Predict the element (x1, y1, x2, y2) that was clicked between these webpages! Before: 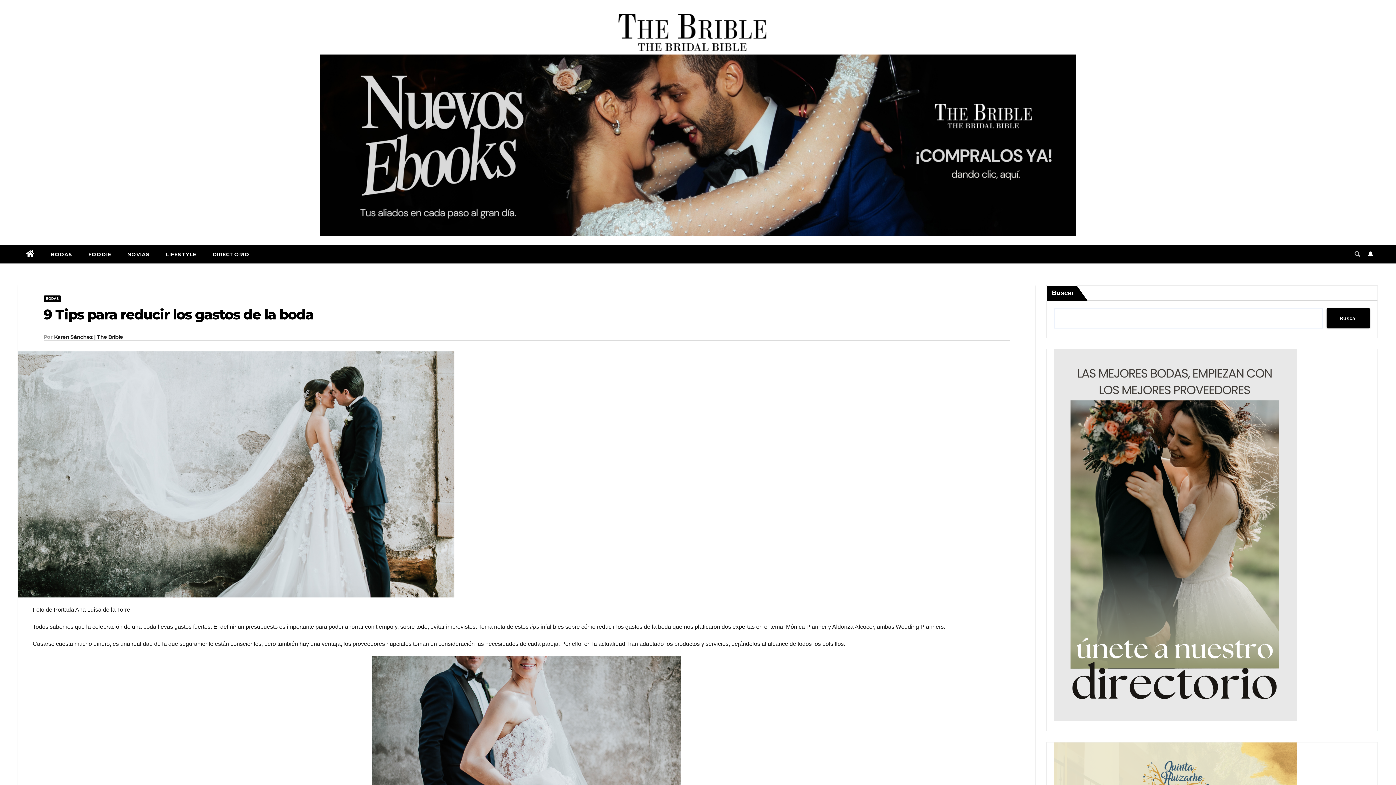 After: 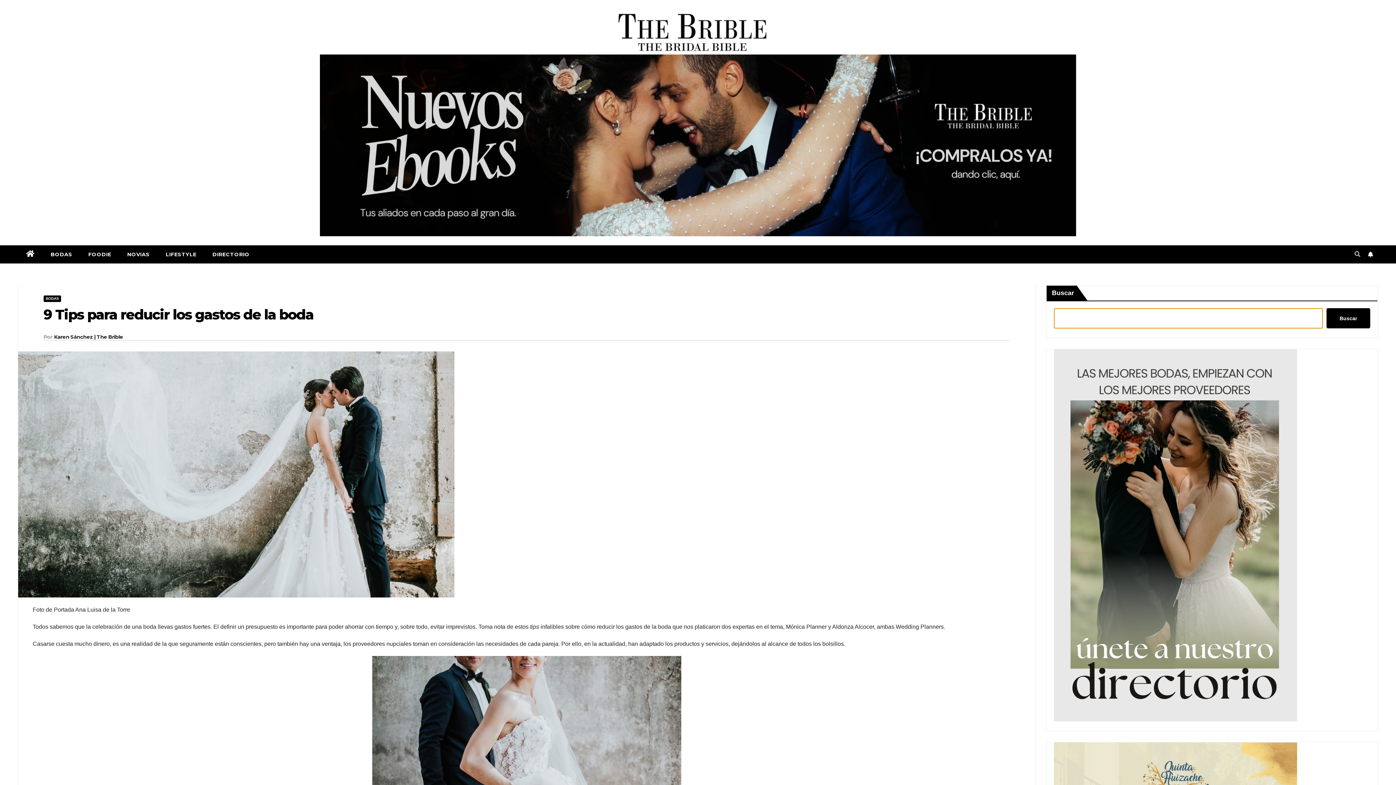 Action: bbox: (1326, 308, 1370, 328) label: Buscar